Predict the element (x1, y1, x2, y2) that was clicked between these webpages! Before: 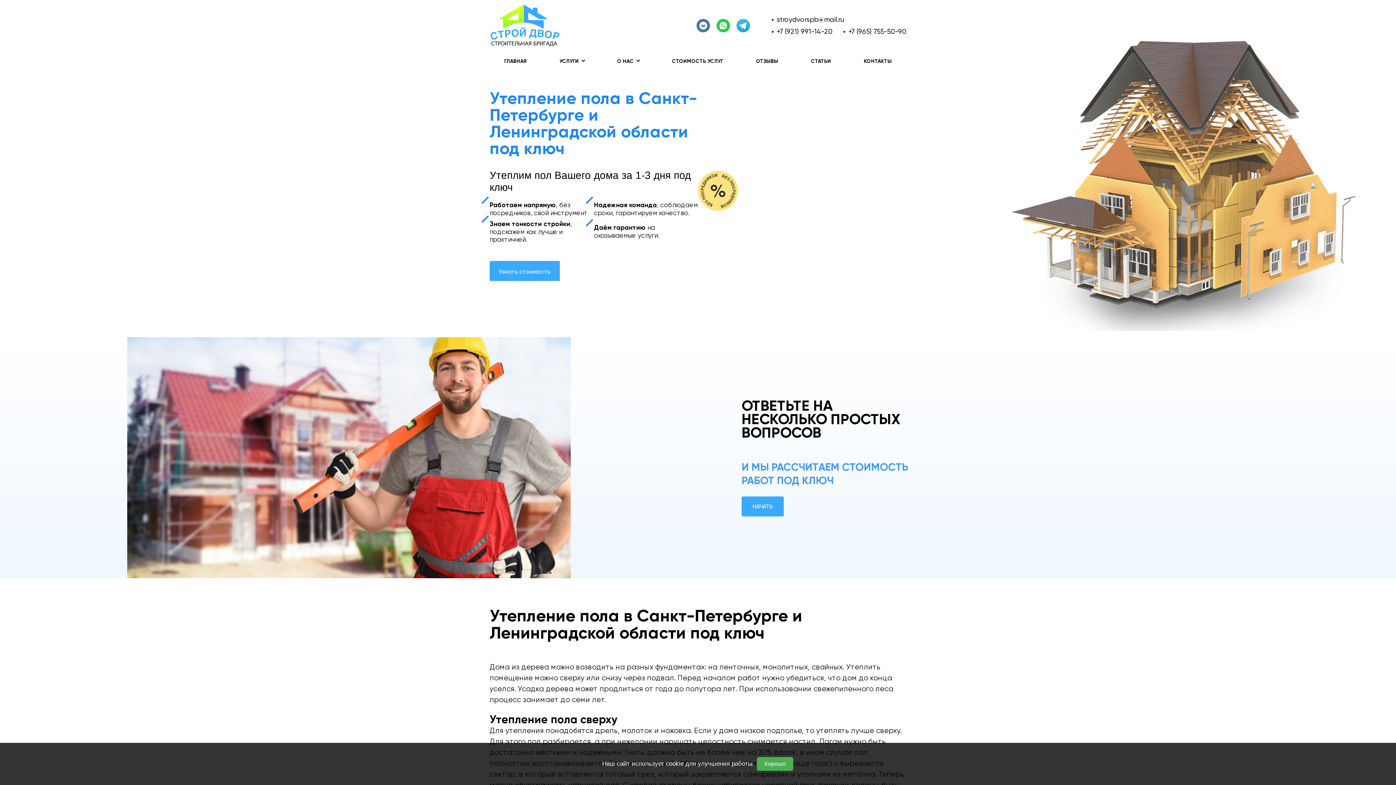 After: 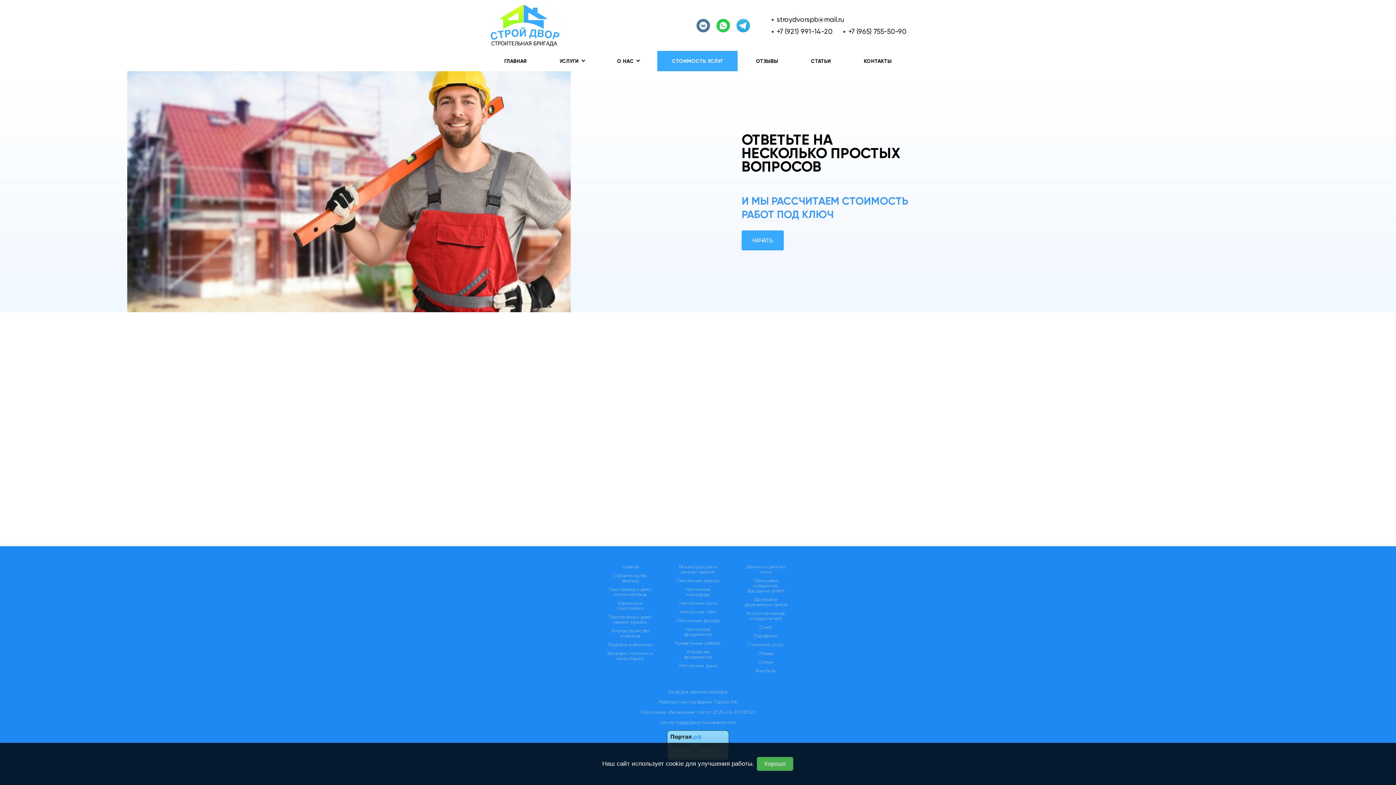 Action: bbox: (657, 50, 737, 71) label: СТОИМОСТЬ УСЛУГ